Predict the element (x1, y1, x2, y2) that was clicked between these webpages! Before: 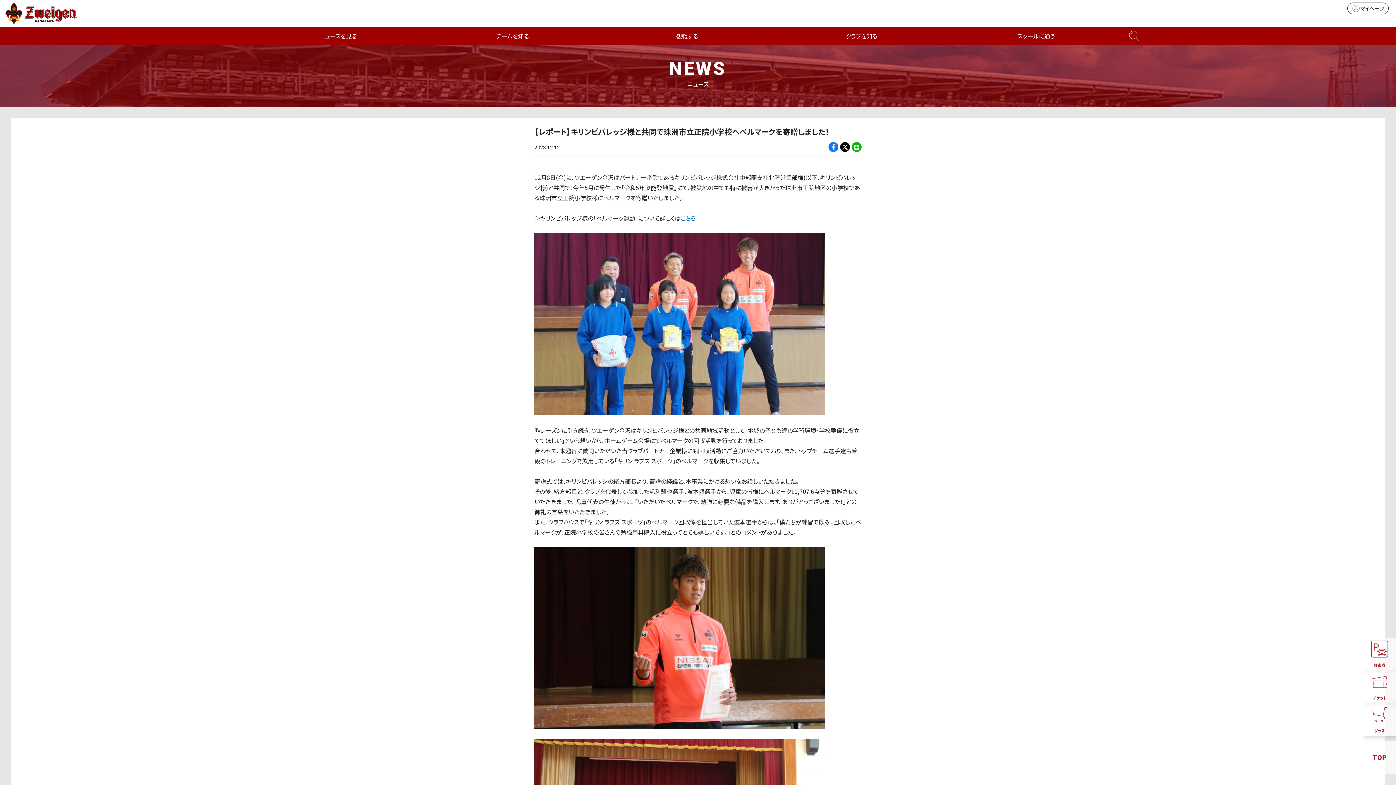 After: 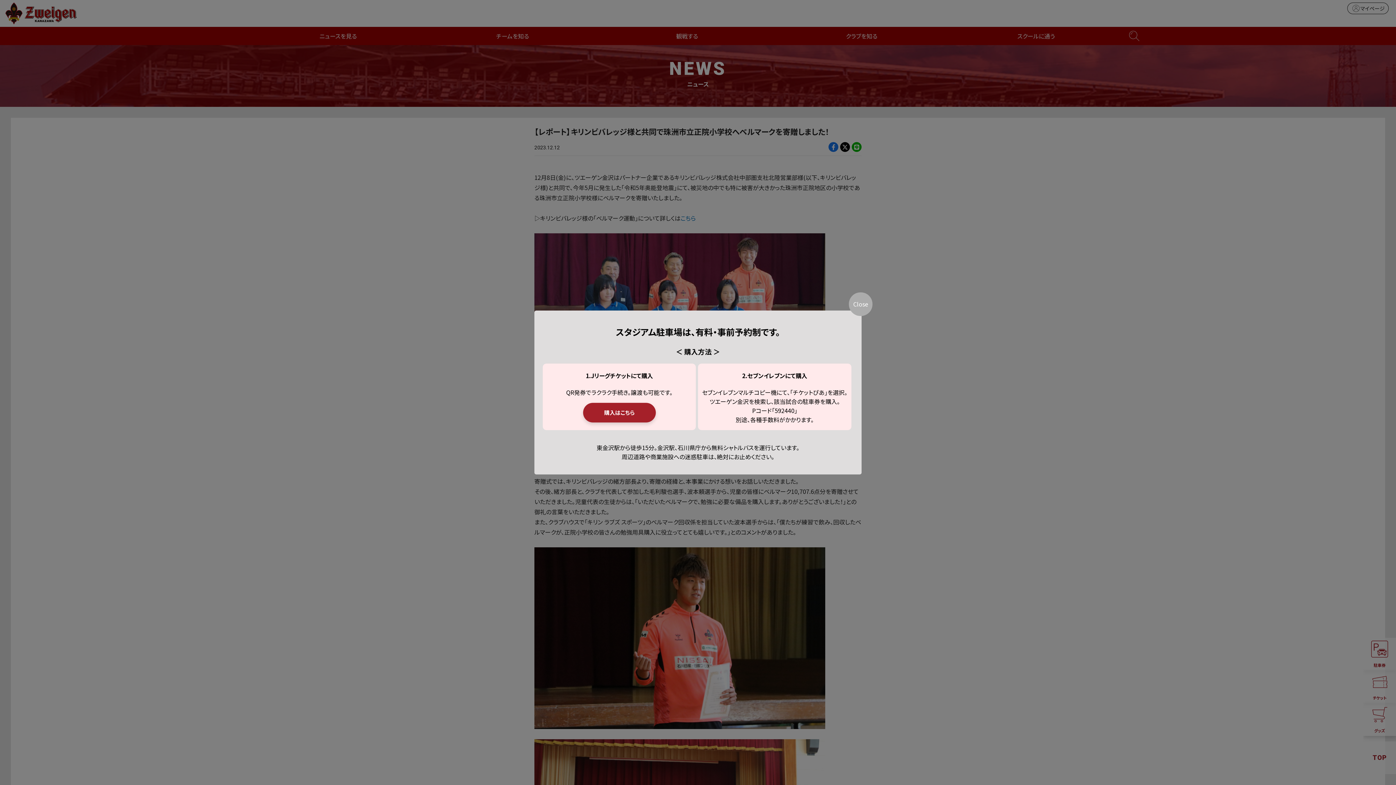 Action: bbox: (1363, 638, 1396, 670) label: 駐車券